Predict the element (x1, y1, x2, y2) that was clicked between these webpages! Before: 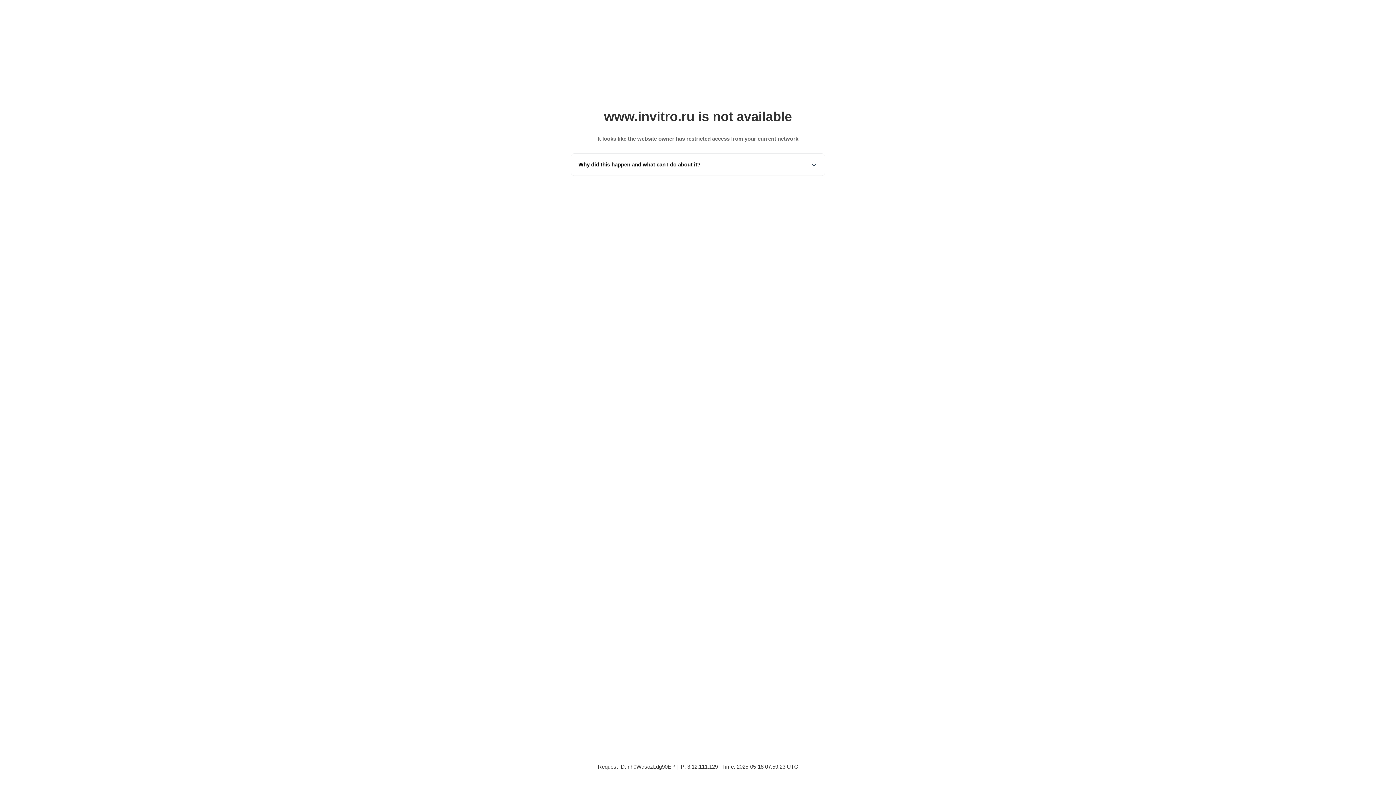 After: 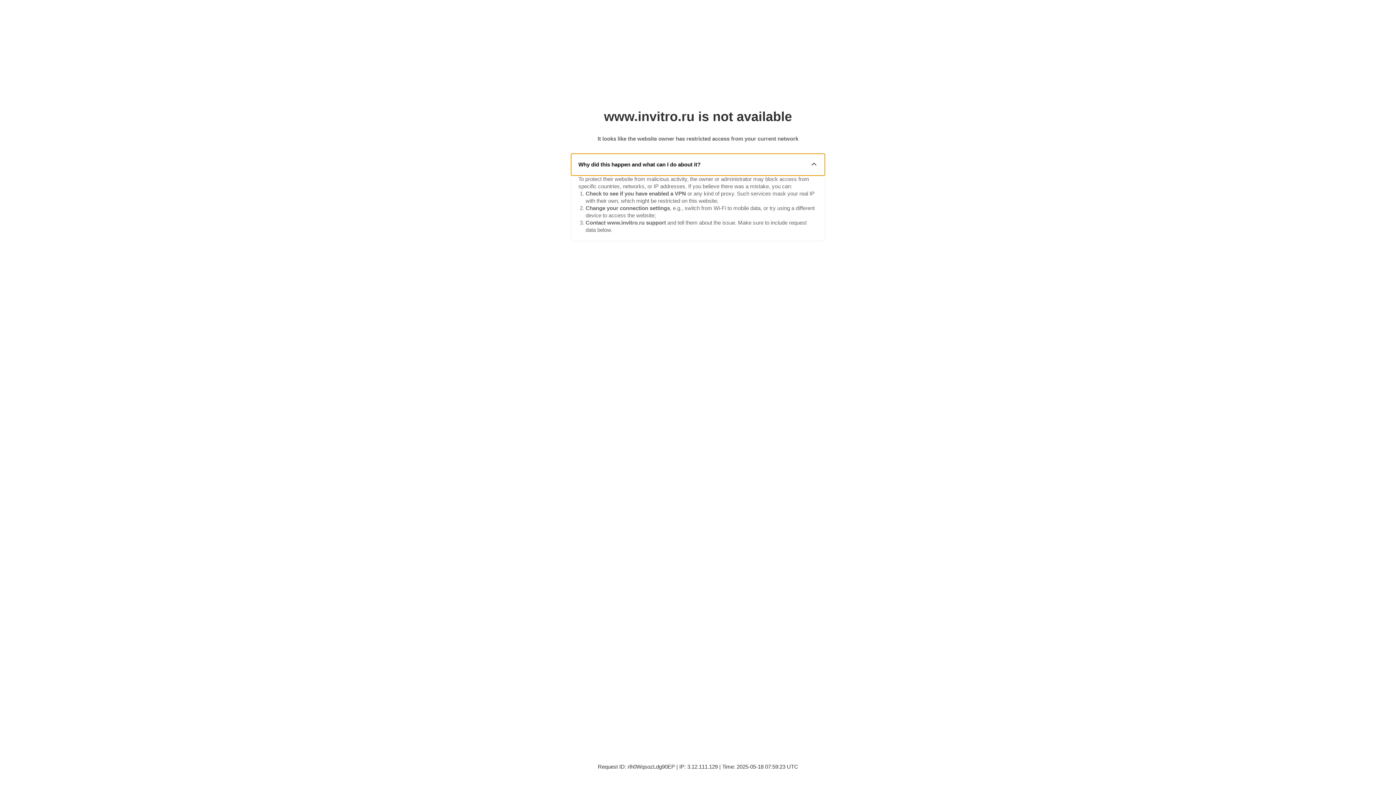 Action: bbox: (571, 153, 825, 175) label: Why did this happen and what can I do about it?